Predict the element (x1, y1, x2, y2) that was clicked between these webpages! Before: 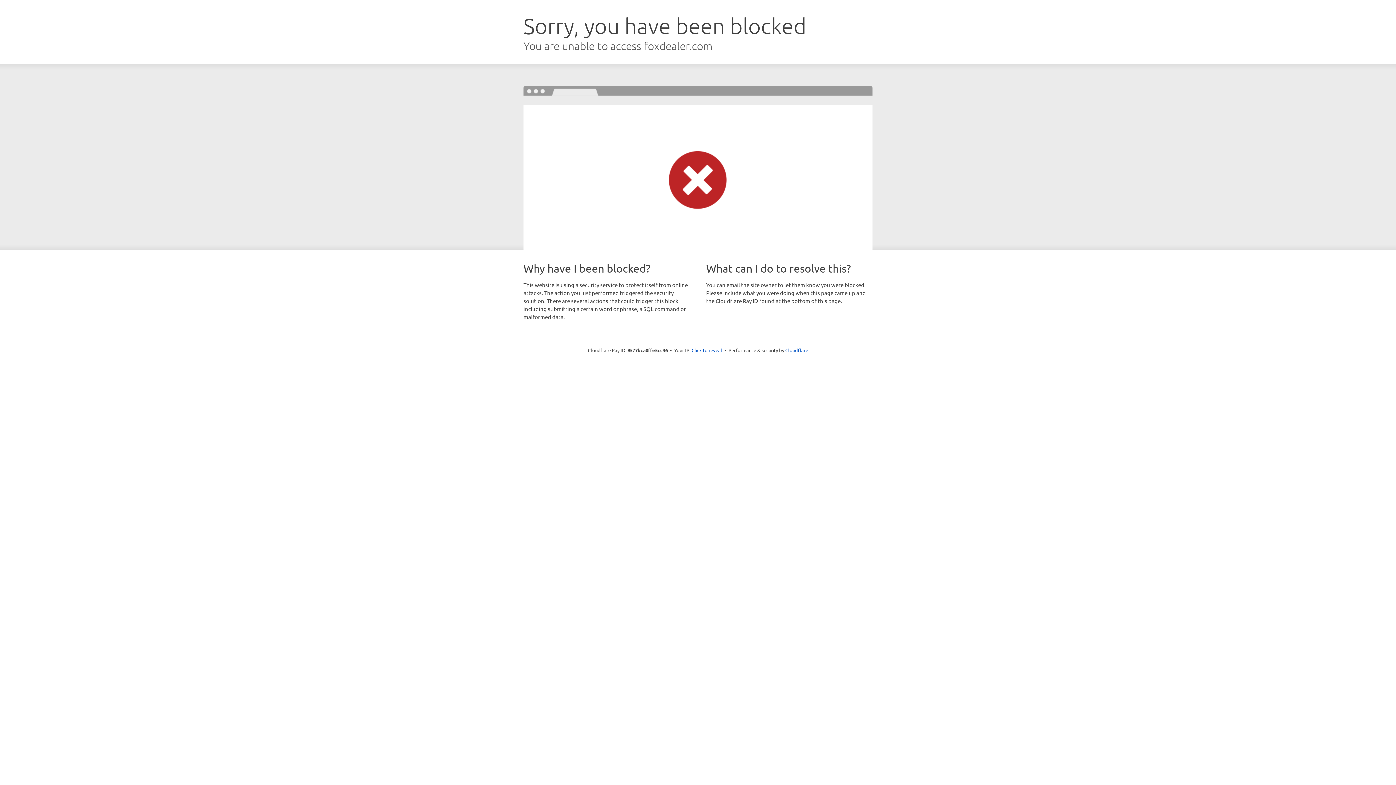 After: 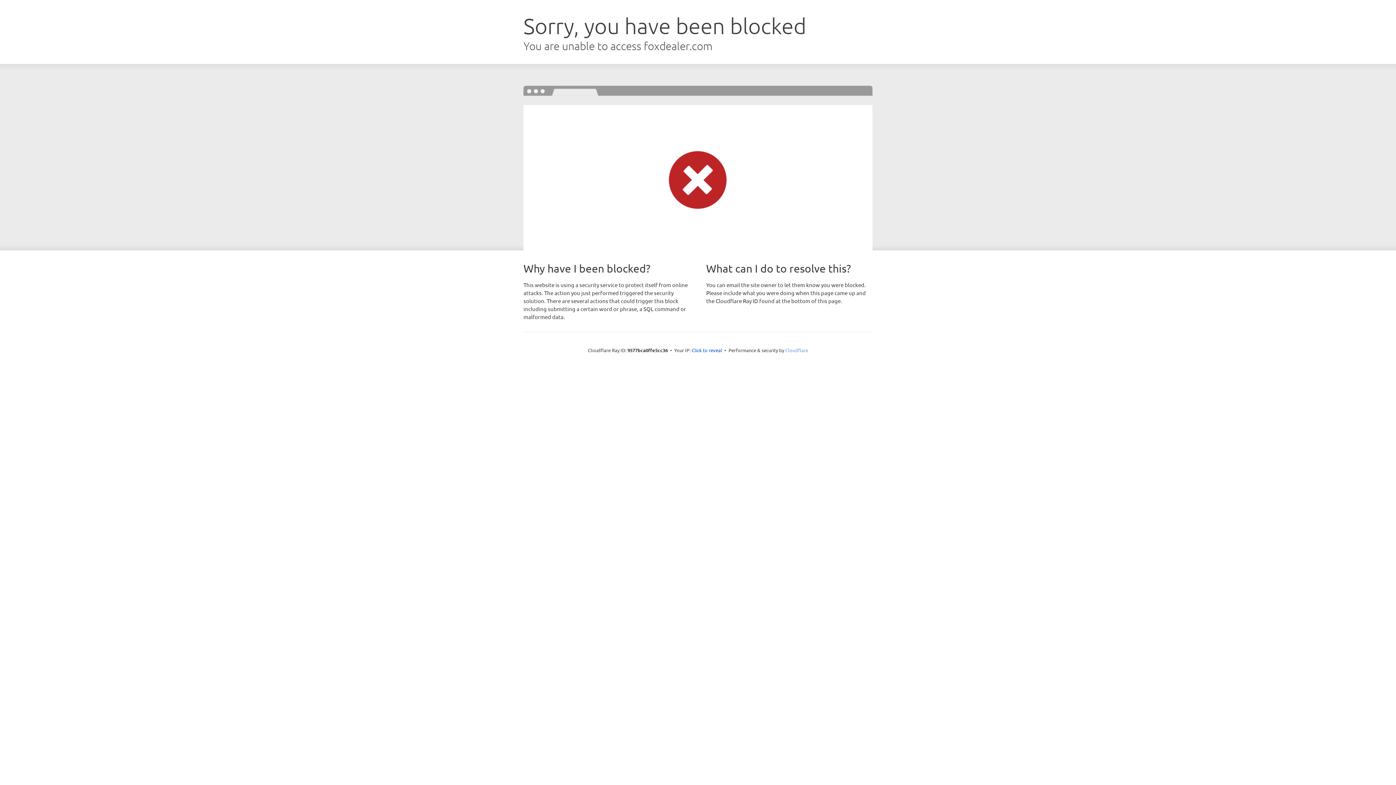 Action: label: Cloudflare bbox: (785, 347, 808, 353)